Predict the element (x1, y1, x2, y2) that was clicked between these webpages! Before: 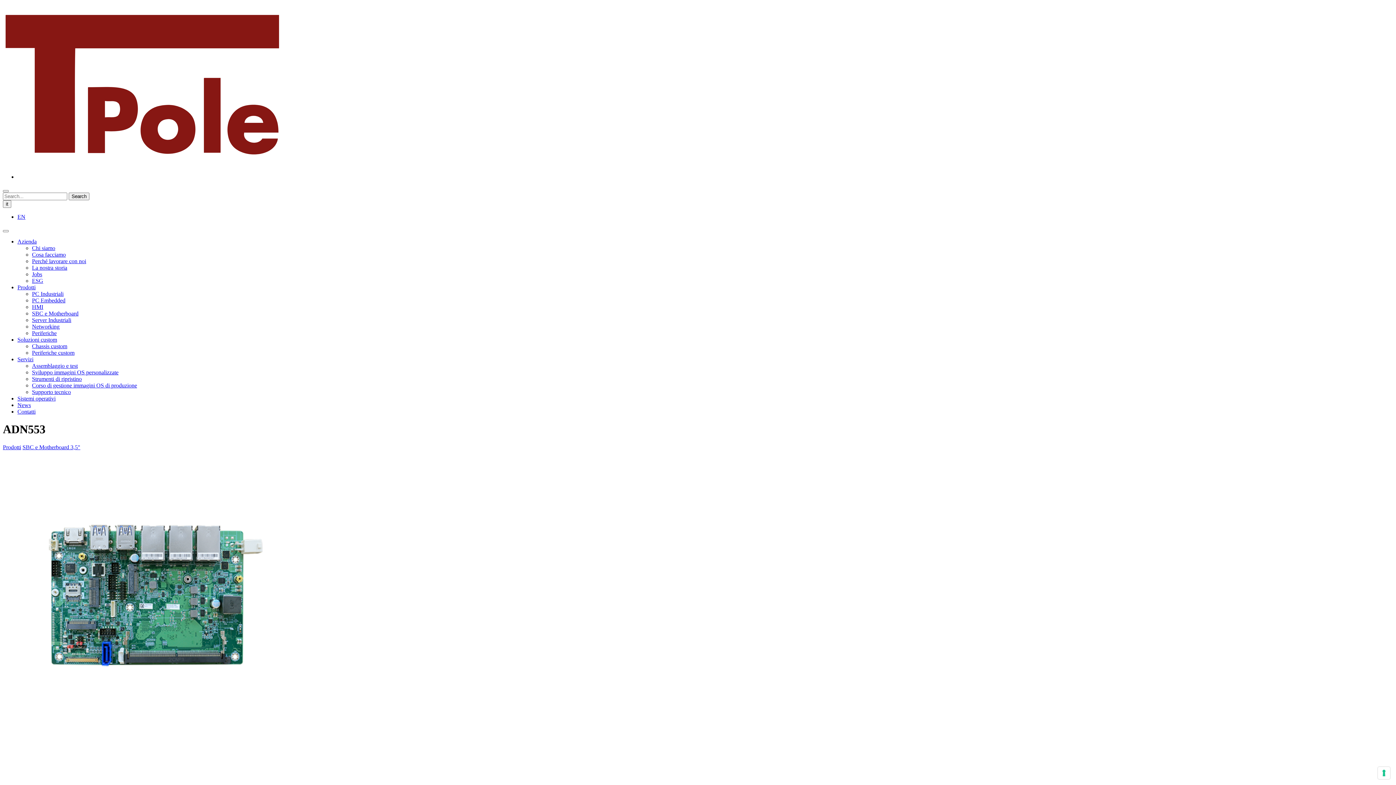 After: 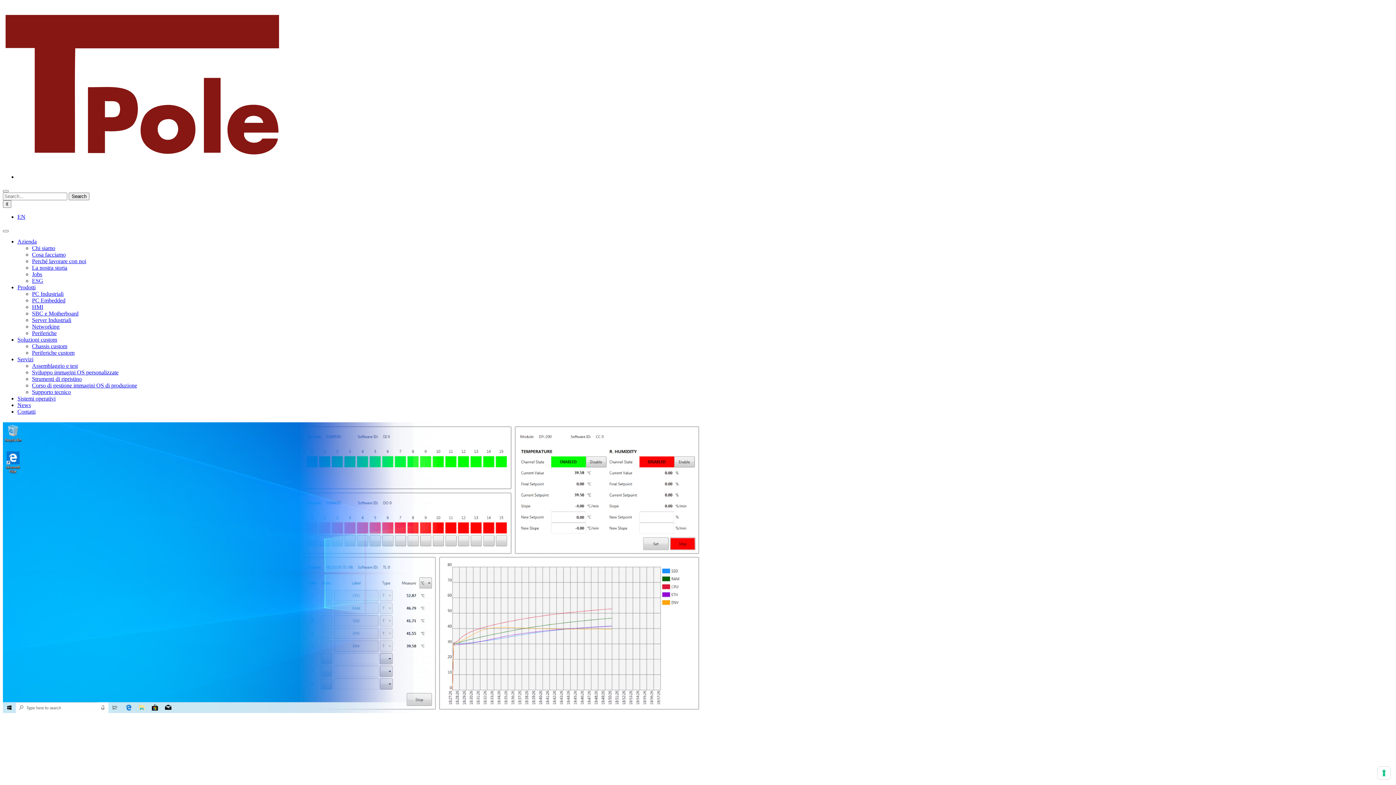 Action: label: Sviluppo immagini OS personalizzate bbox: (32, 369, 118, 375)